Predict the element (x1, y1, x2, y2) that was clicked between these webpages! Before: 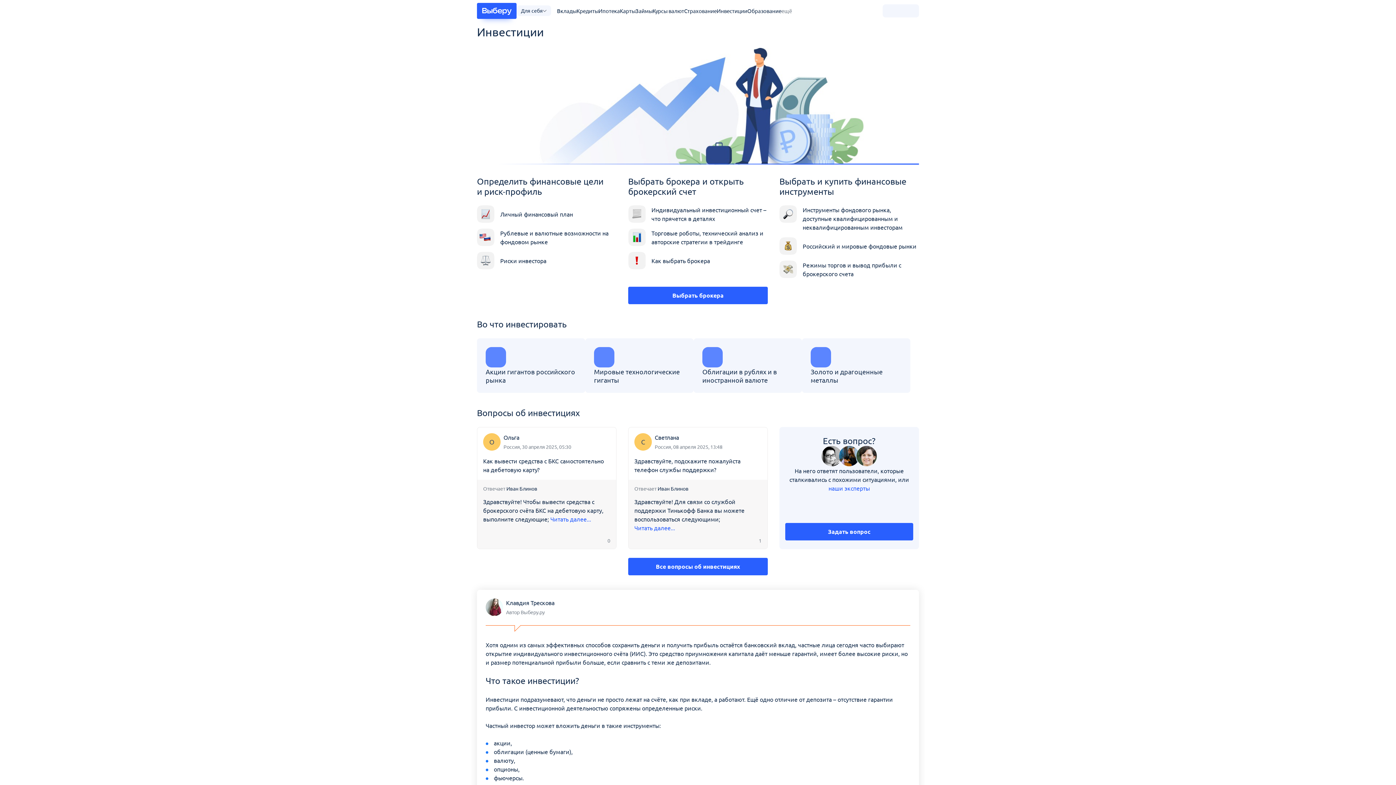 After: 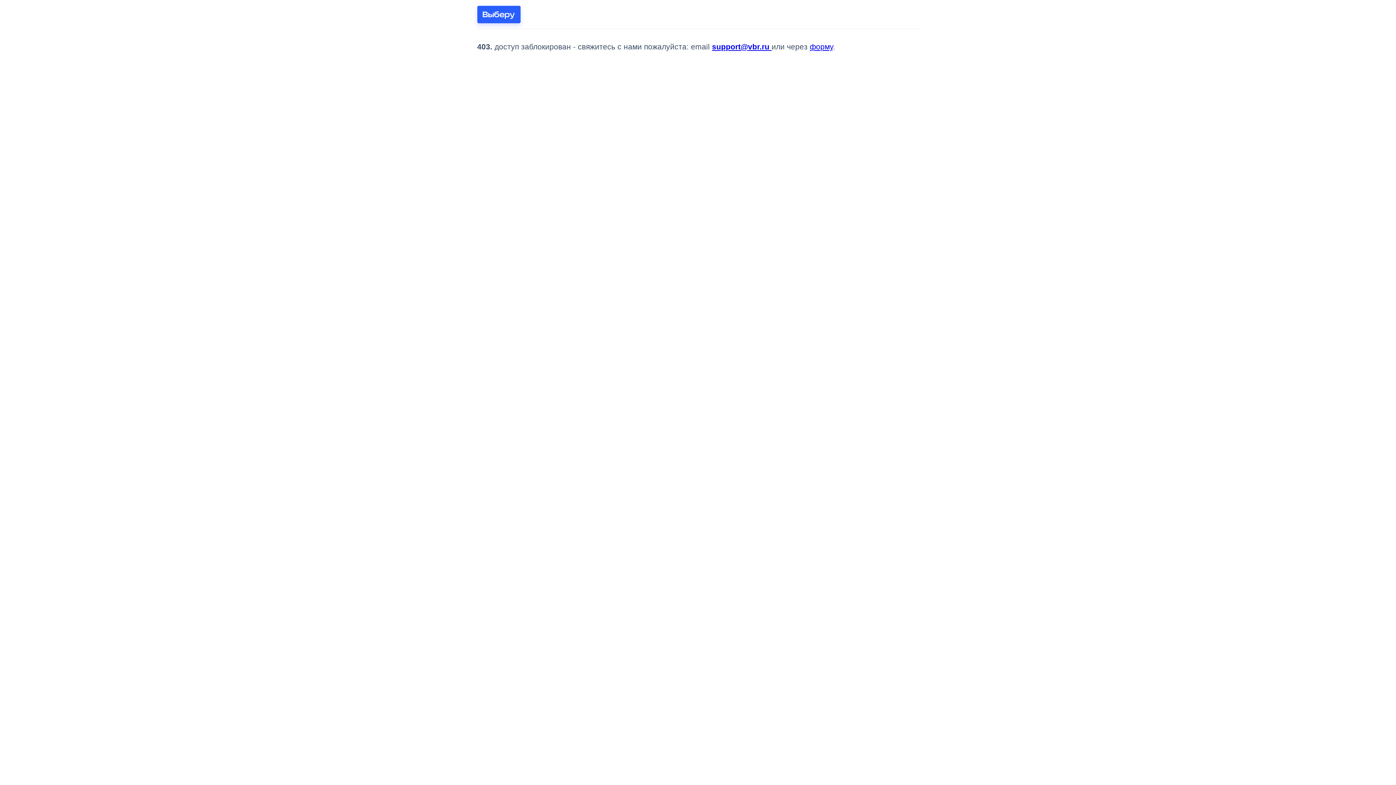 Action: bbox: (477, 2, 516, 18)